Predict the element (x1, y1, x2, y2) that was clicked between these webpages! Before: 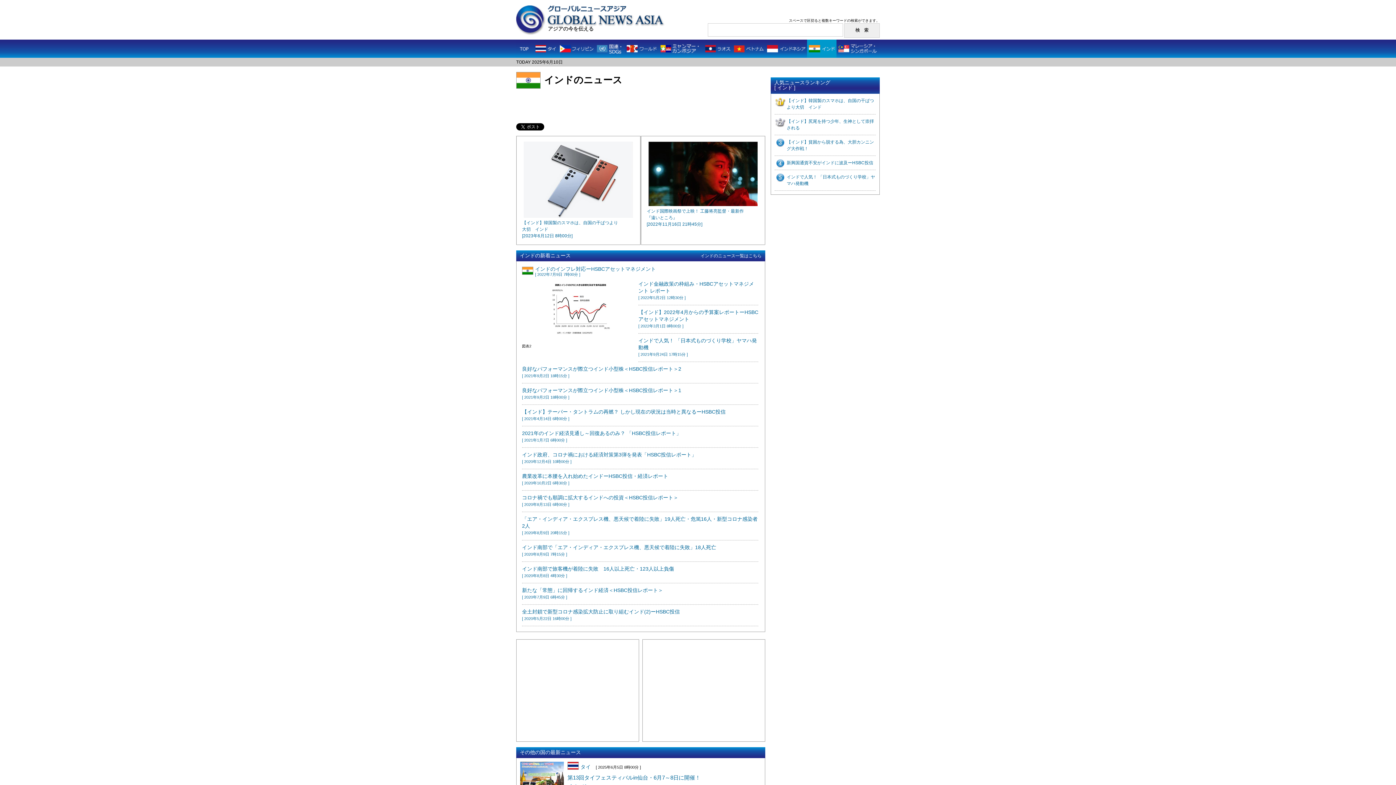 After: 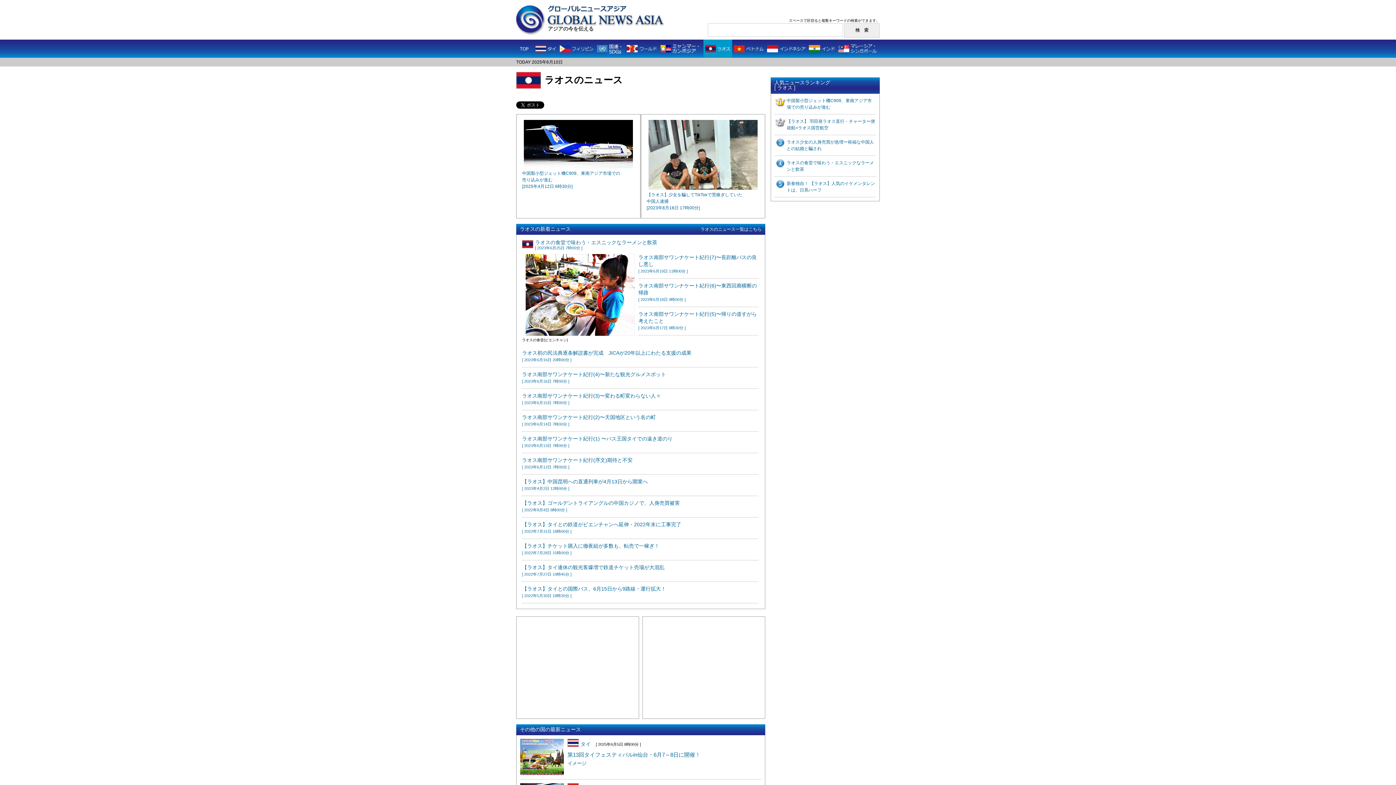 Action: bbox: (703, 46, 732, 50)